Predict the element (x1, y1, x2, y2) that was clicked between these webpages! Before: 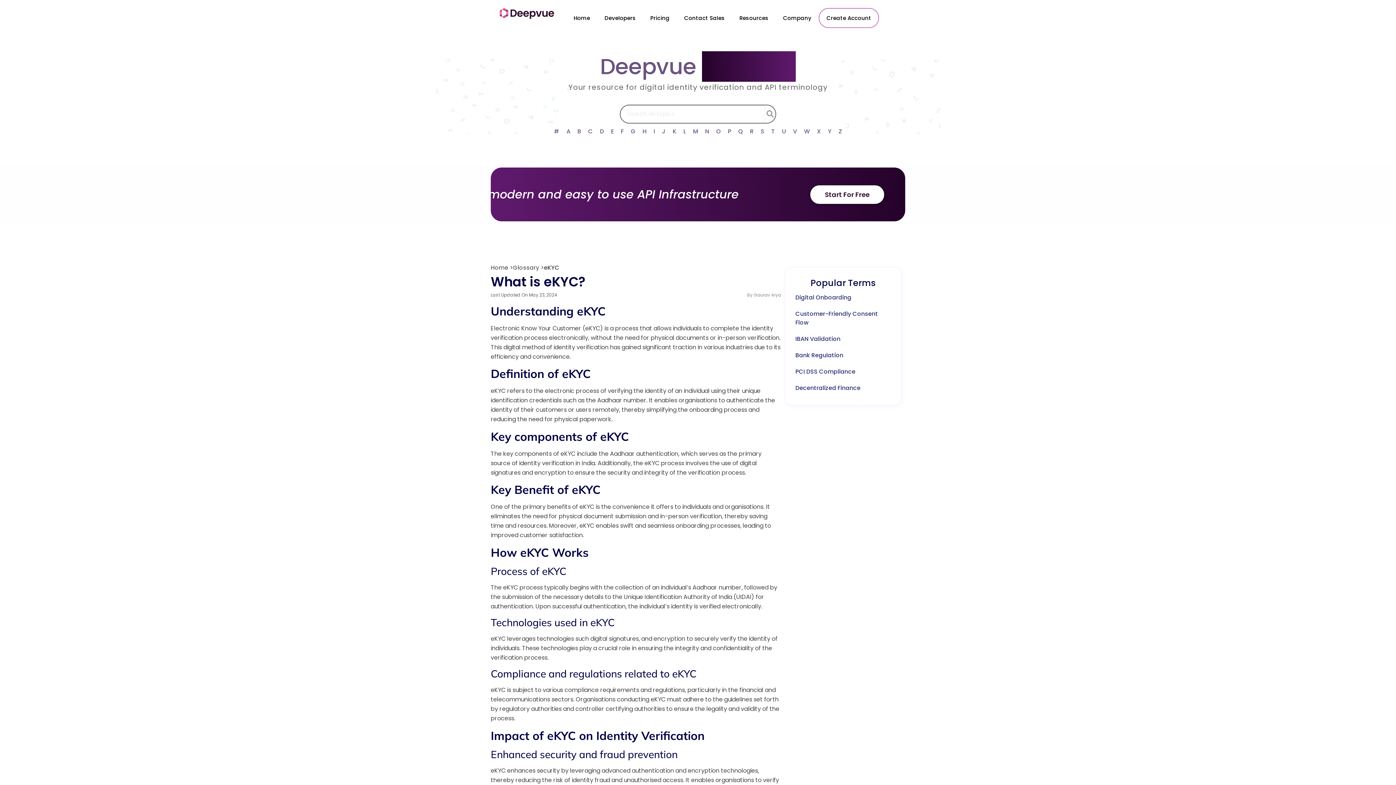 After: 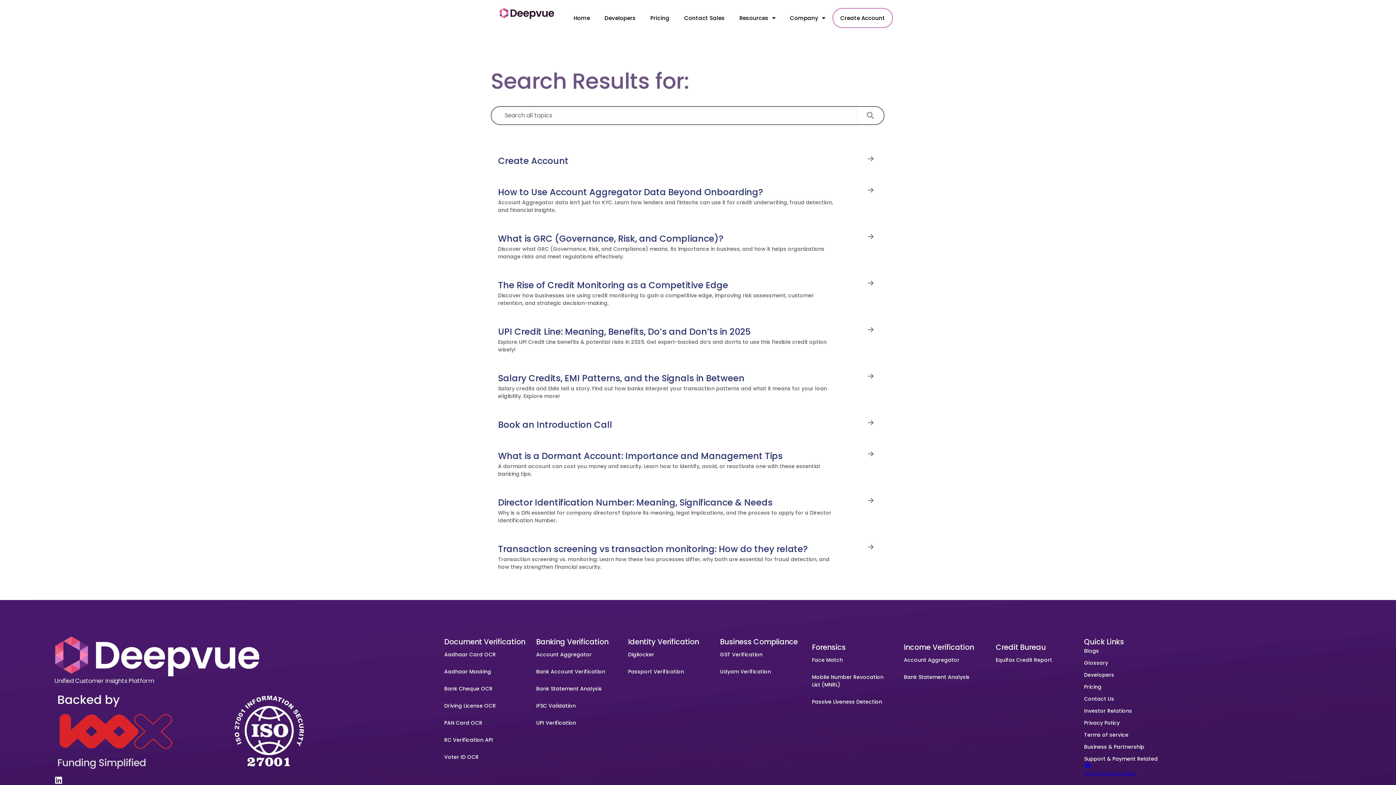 Action: bbox: (764, 105, 775, 123) label: Search